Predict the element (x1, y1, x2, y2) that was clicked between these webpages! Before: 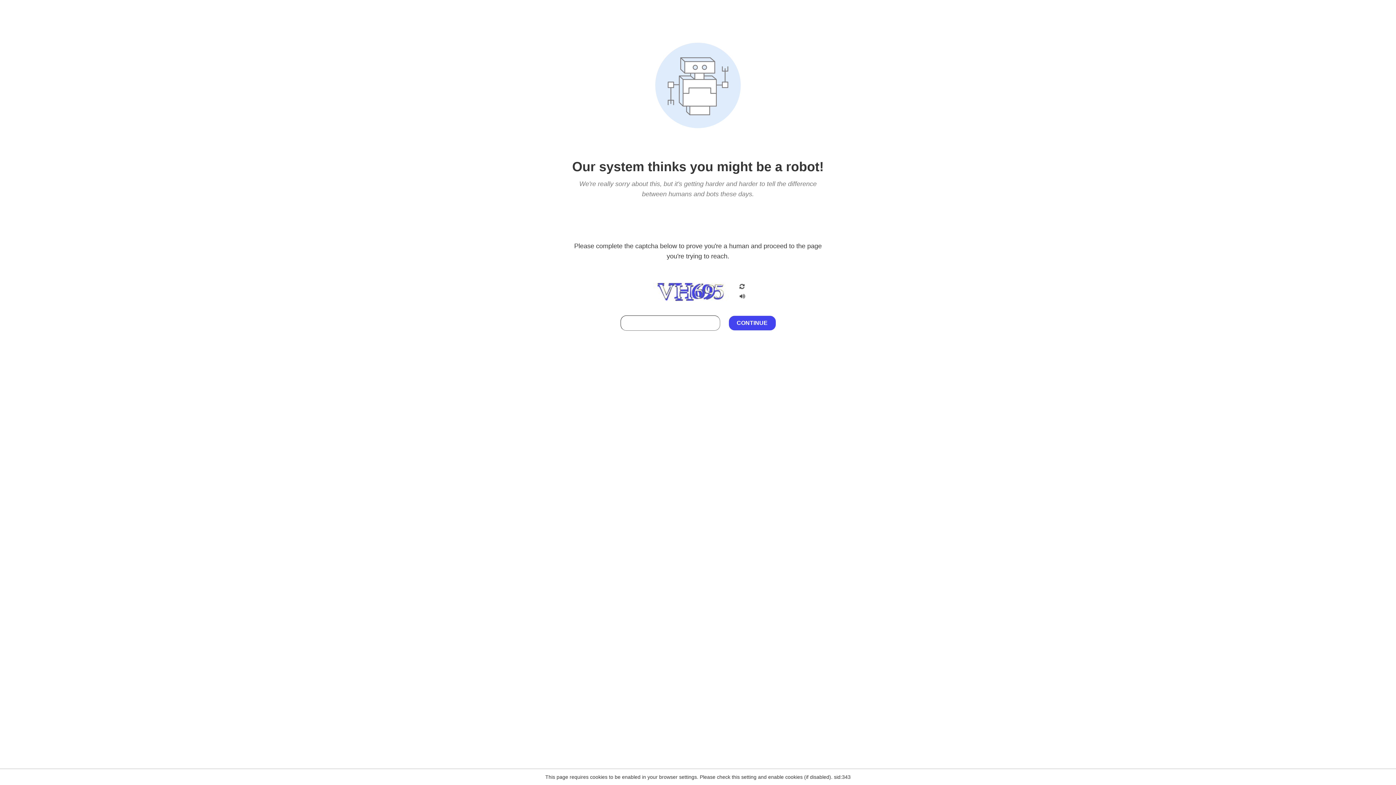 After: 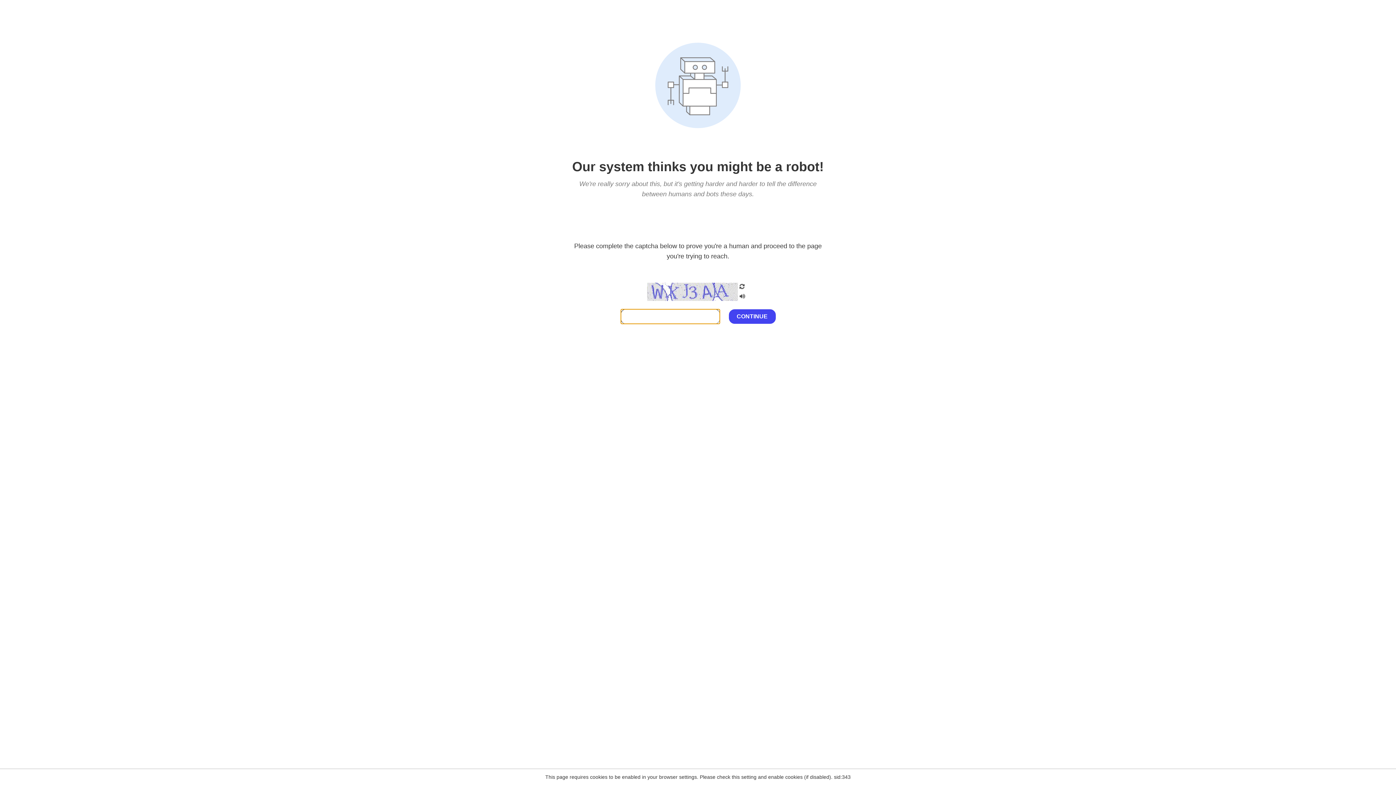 Action: bbox: (738, 200, 746, 210)